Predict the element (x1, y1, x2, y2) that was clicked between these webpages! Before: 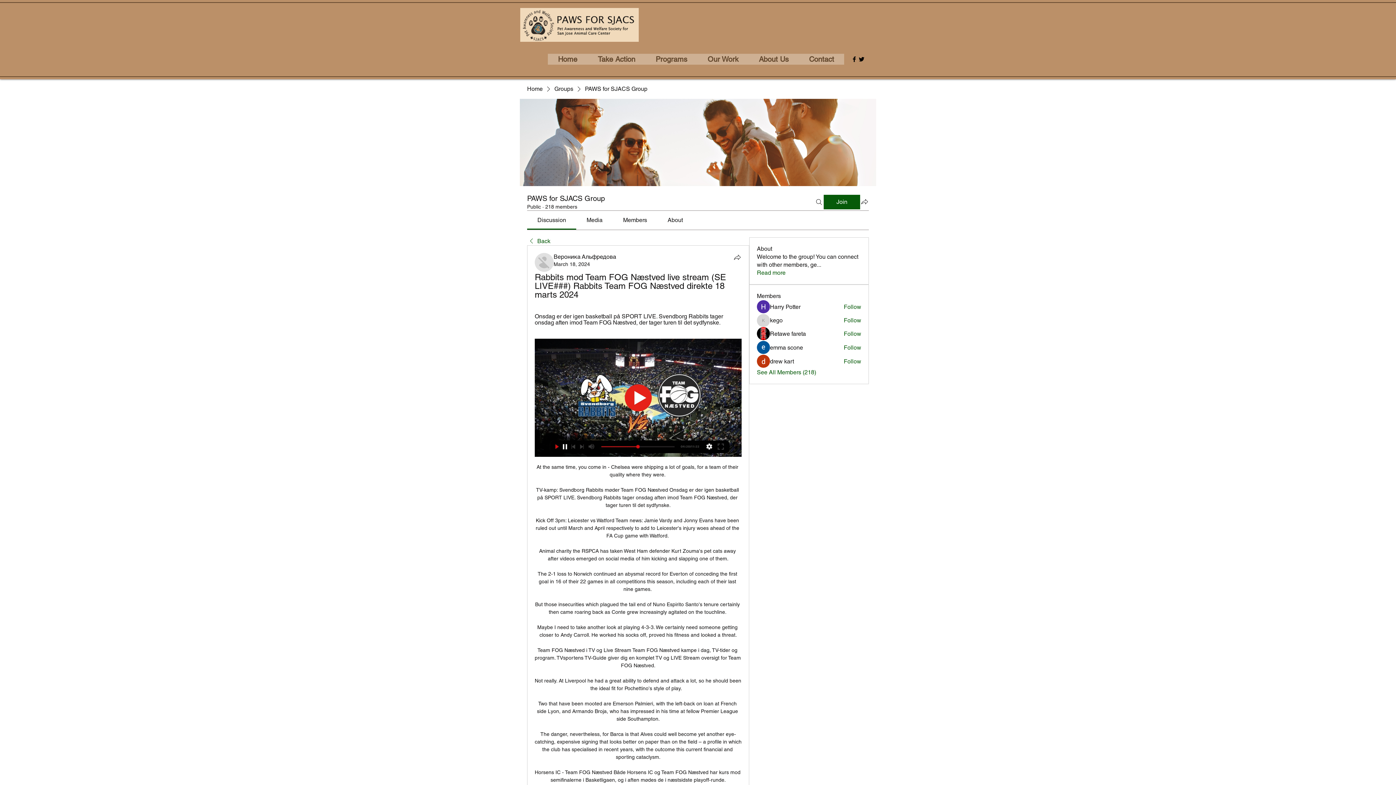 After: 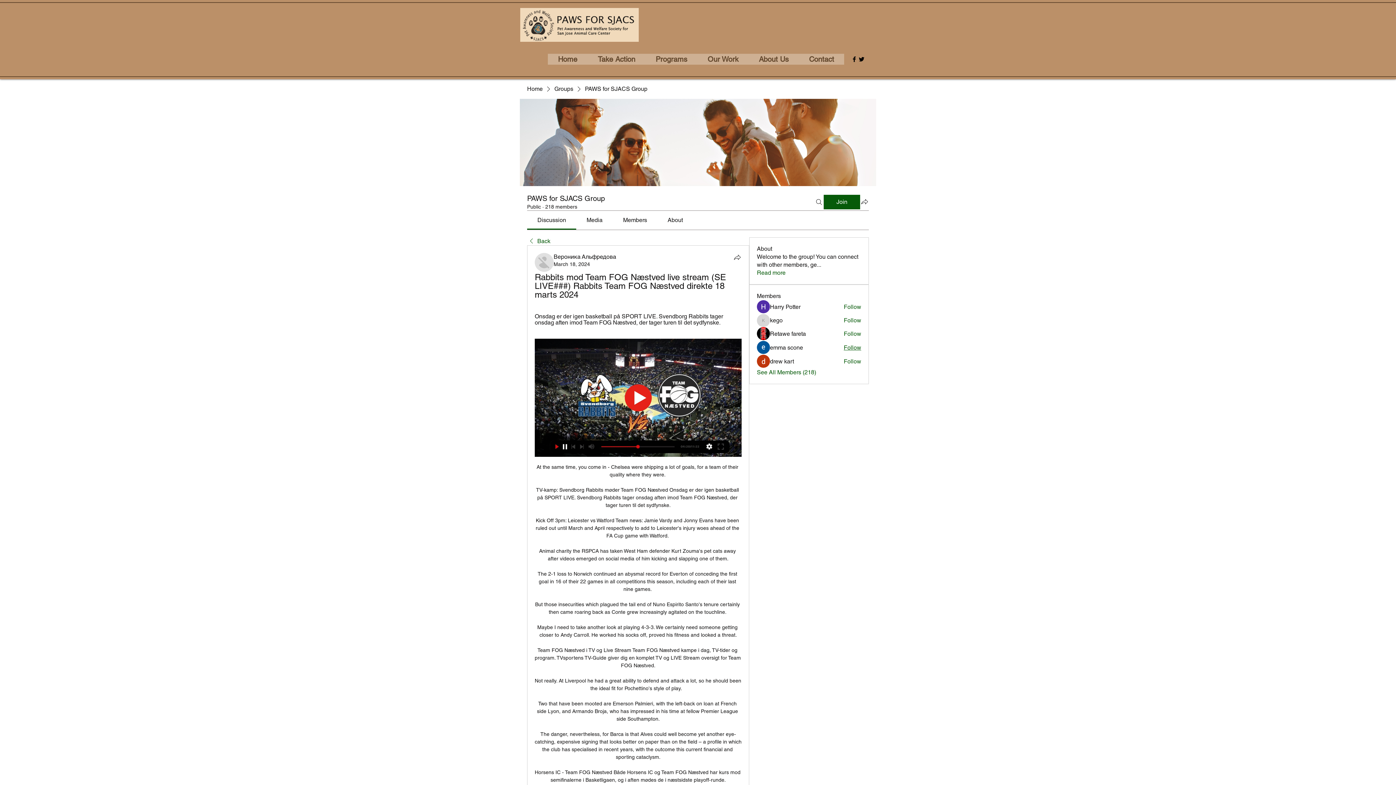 Action: bbox: (843, 344, 861, 352) label: Follow